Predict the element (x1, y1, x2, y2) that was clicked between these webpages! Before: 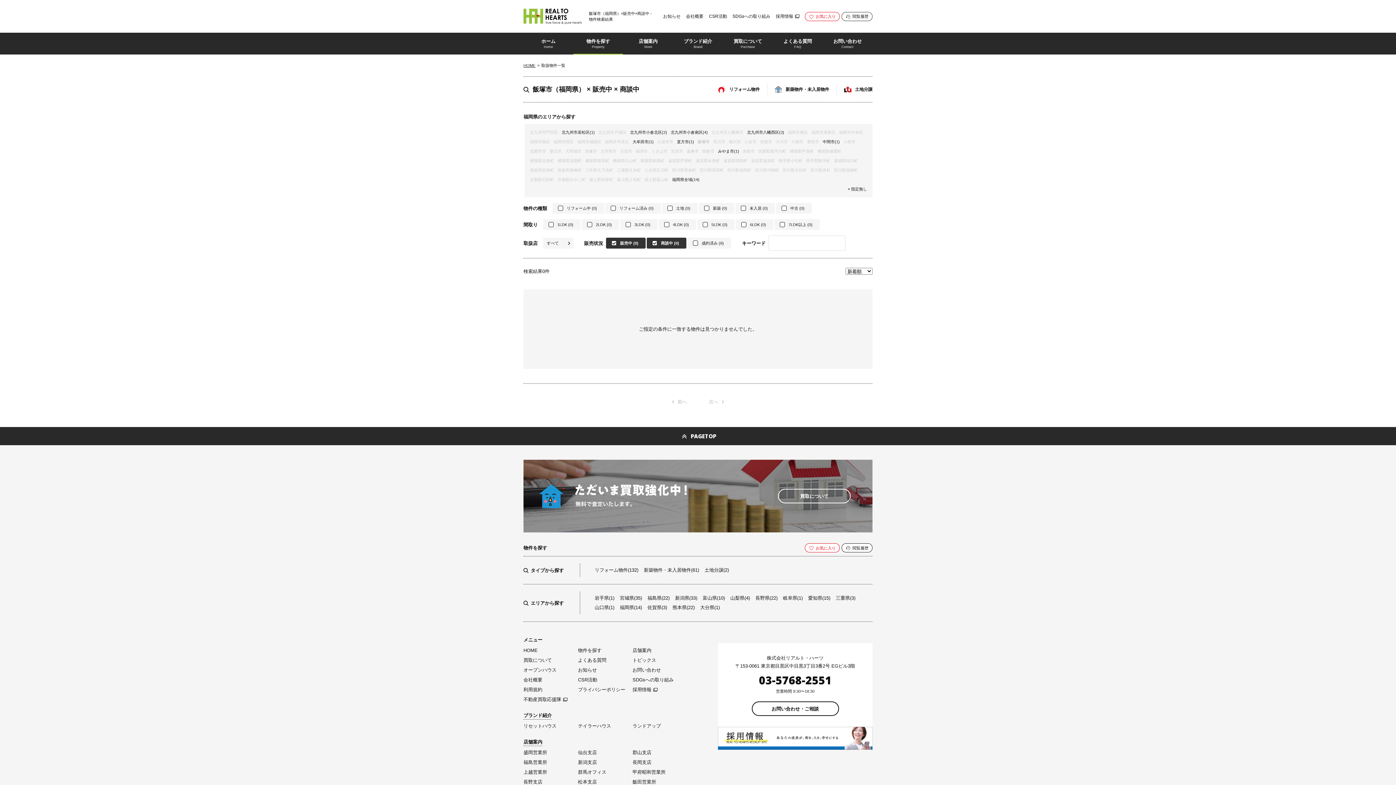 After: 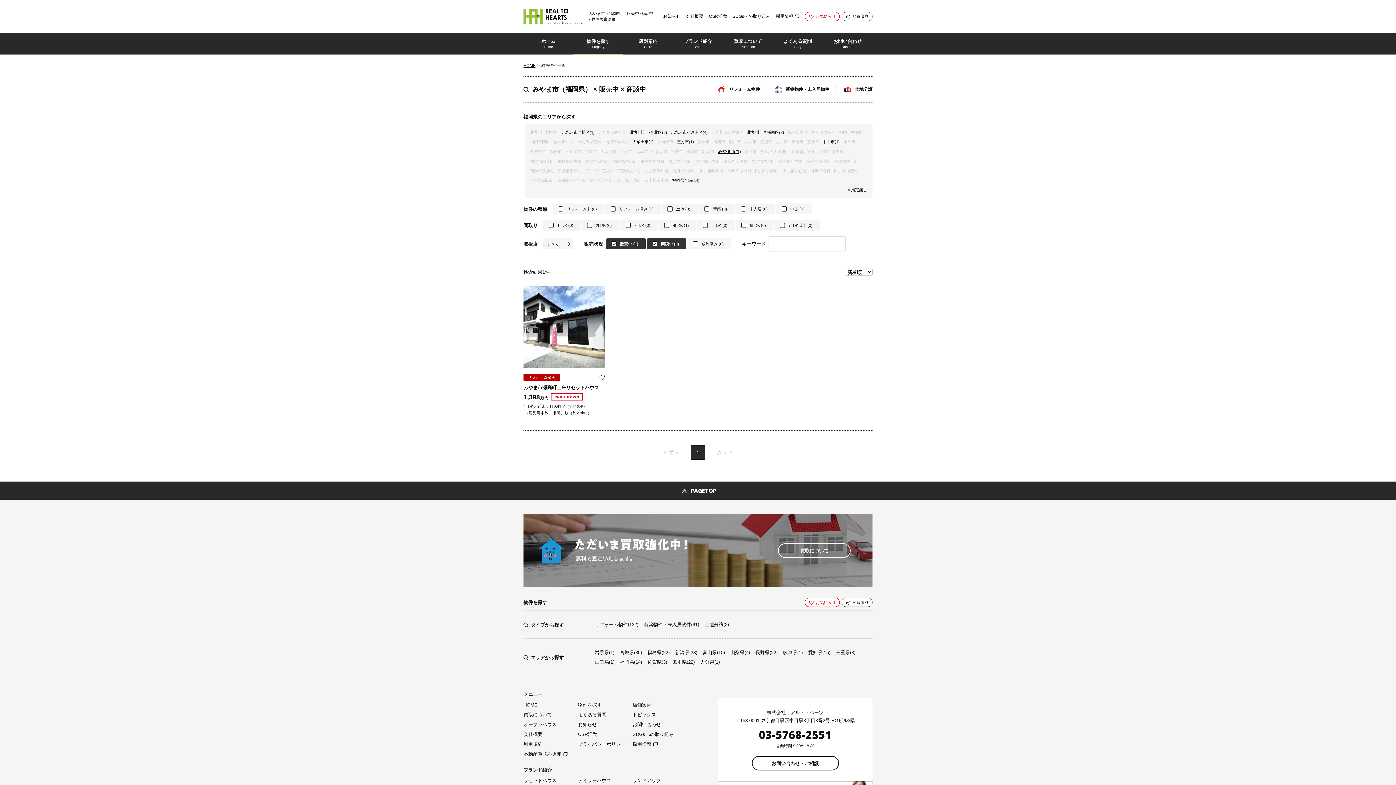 Action: bbox: (718, 149, 739, 153) label: みやま市(1)